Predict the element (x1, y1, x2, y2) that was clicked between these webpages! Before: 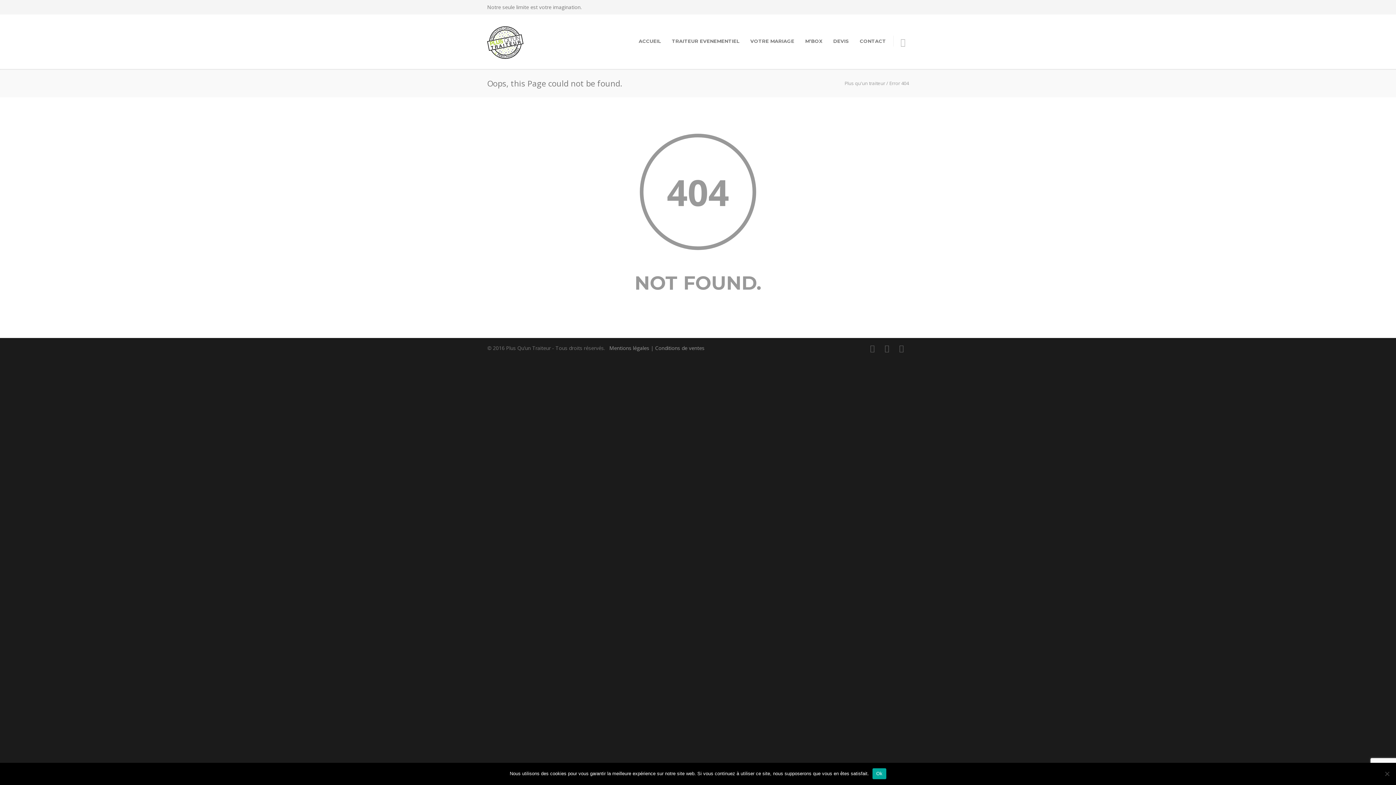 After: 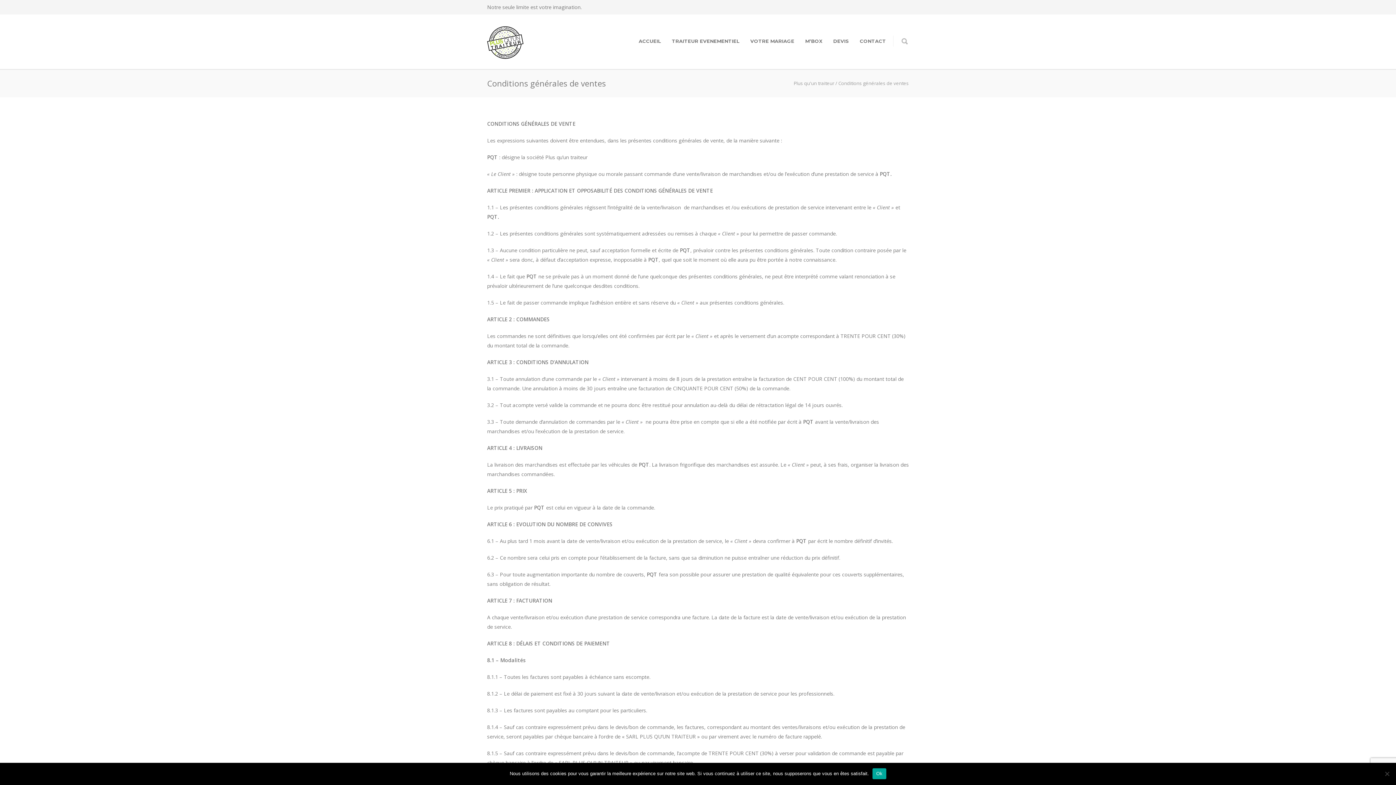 Action: bbox: (655, 344, 704, 351) label: Conditions de ventes